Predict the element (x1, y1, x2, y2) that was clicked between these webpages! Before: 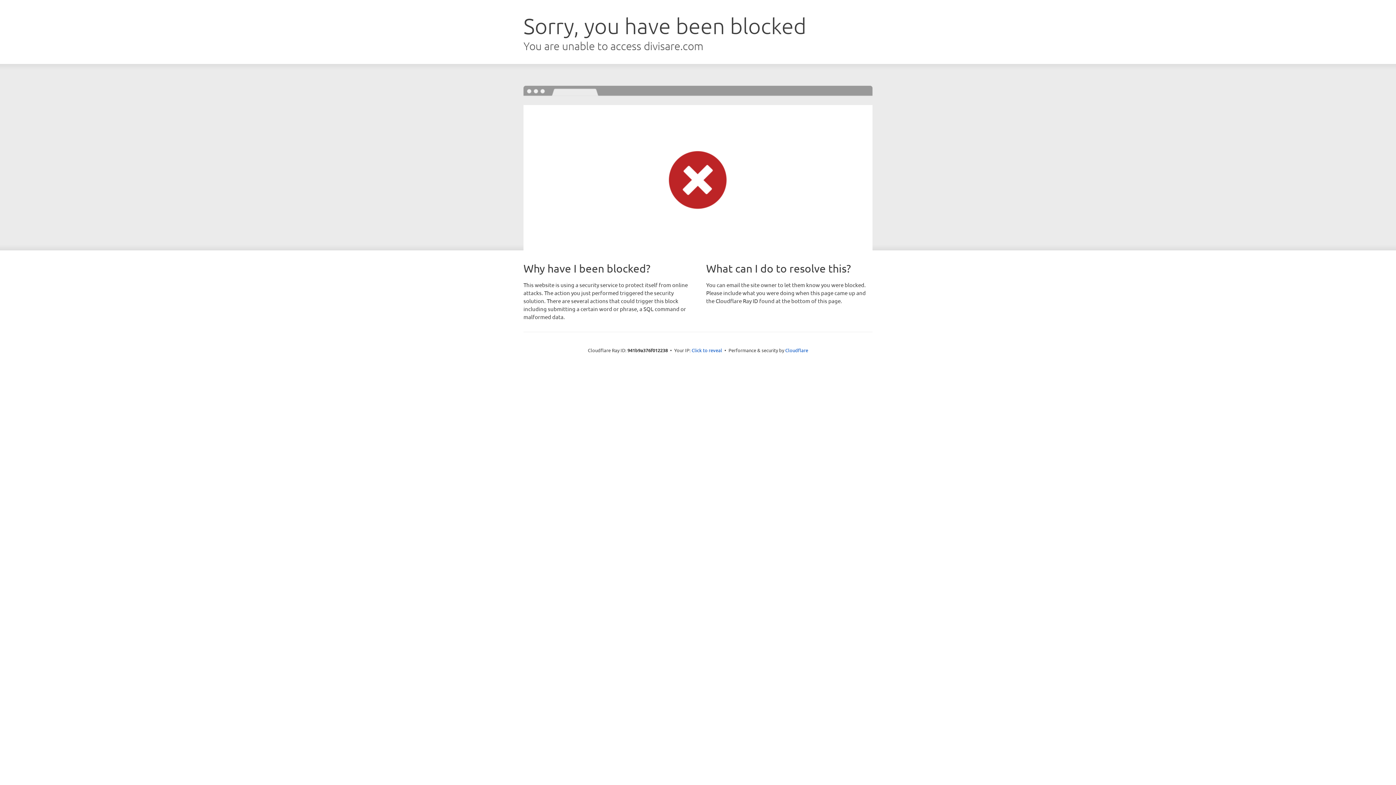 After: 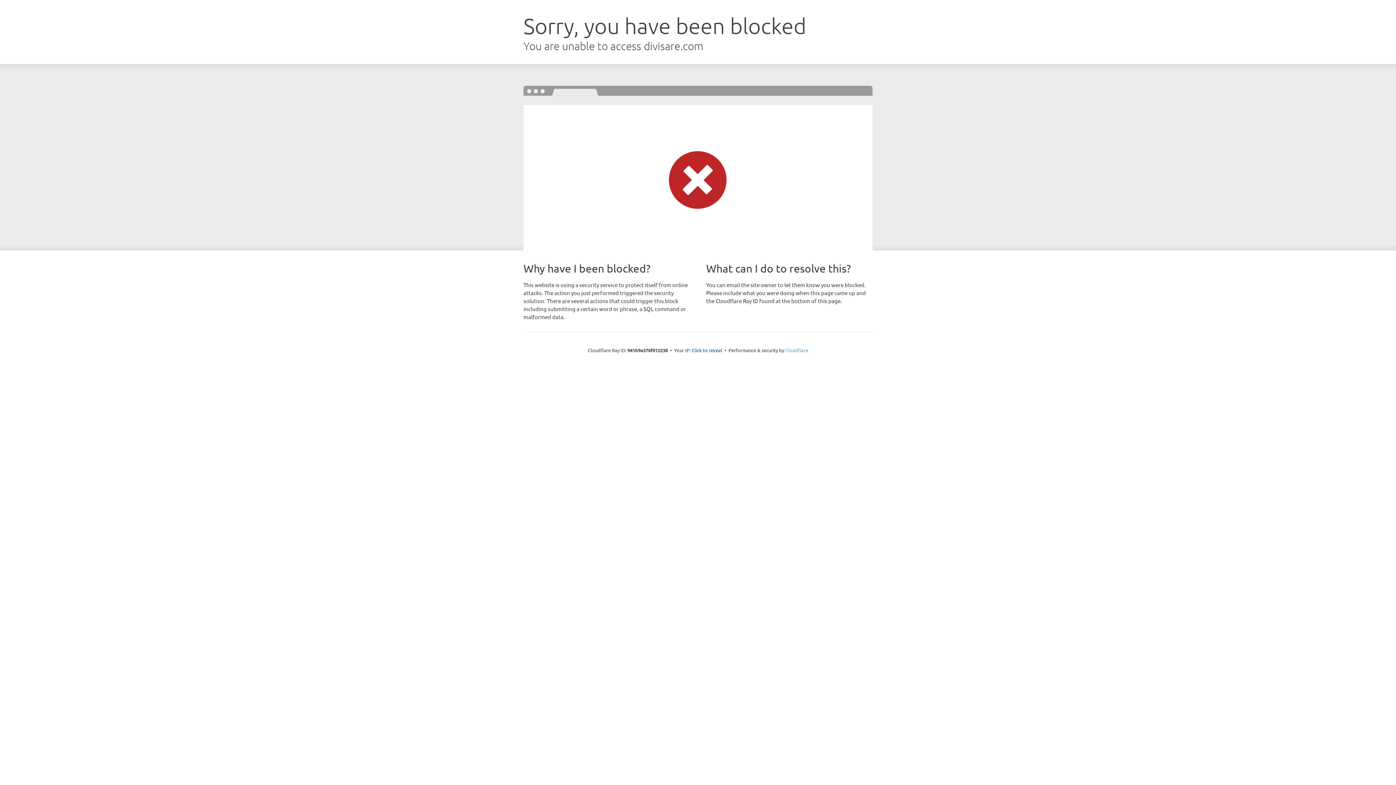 Action: bbox: (785, 347, 808, 353) label: Cloudflare